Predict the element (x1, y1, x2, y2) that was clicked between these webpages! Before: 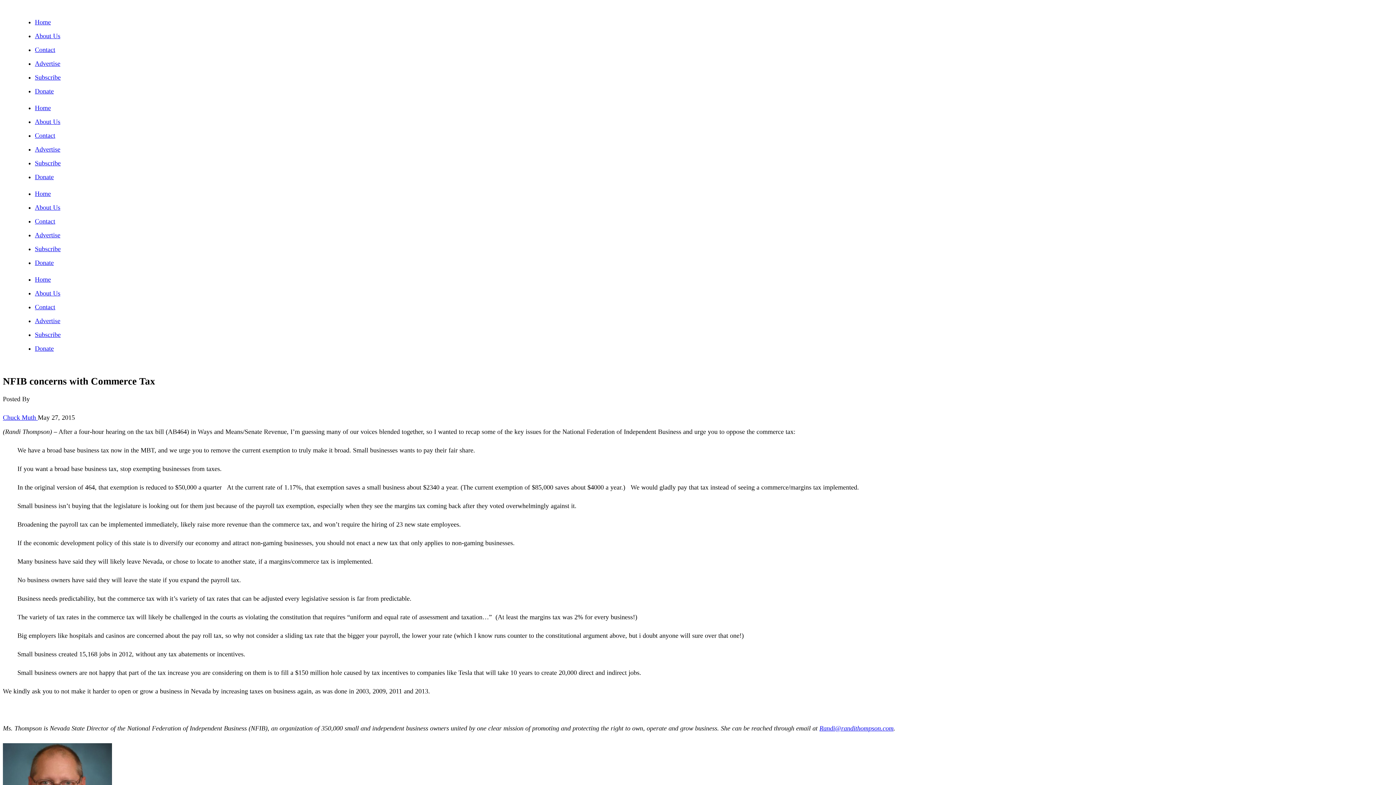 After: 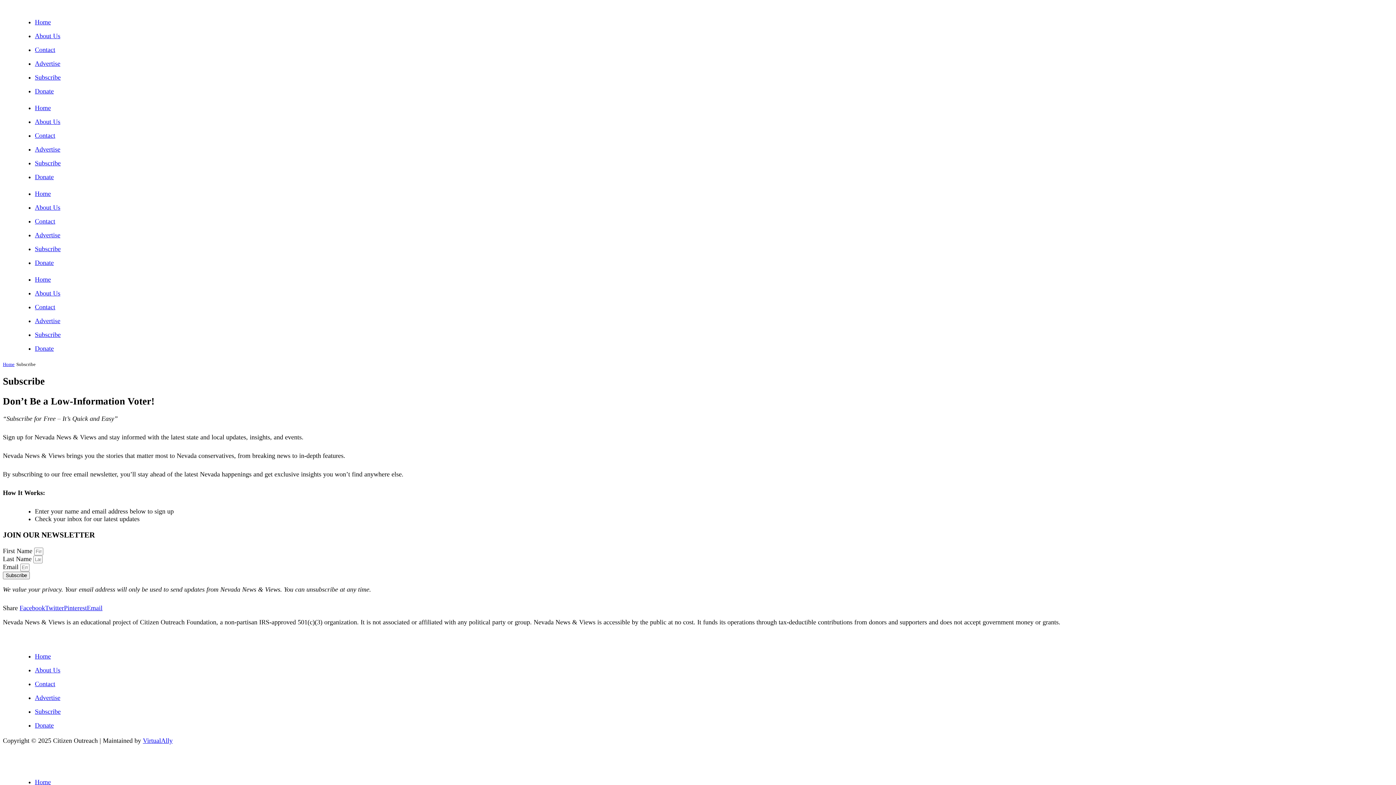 Action: bbox: (34, 73, 60, 81) label: Subscribe